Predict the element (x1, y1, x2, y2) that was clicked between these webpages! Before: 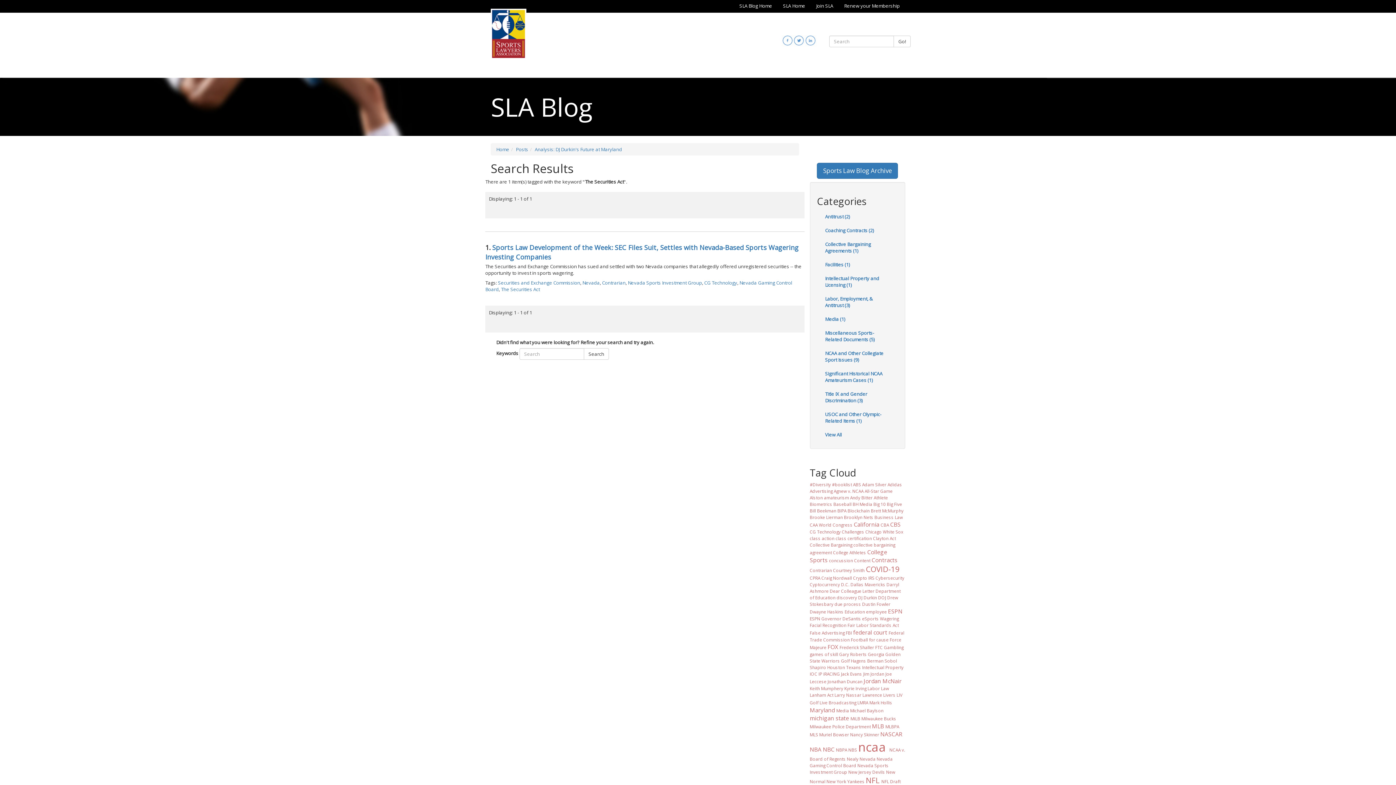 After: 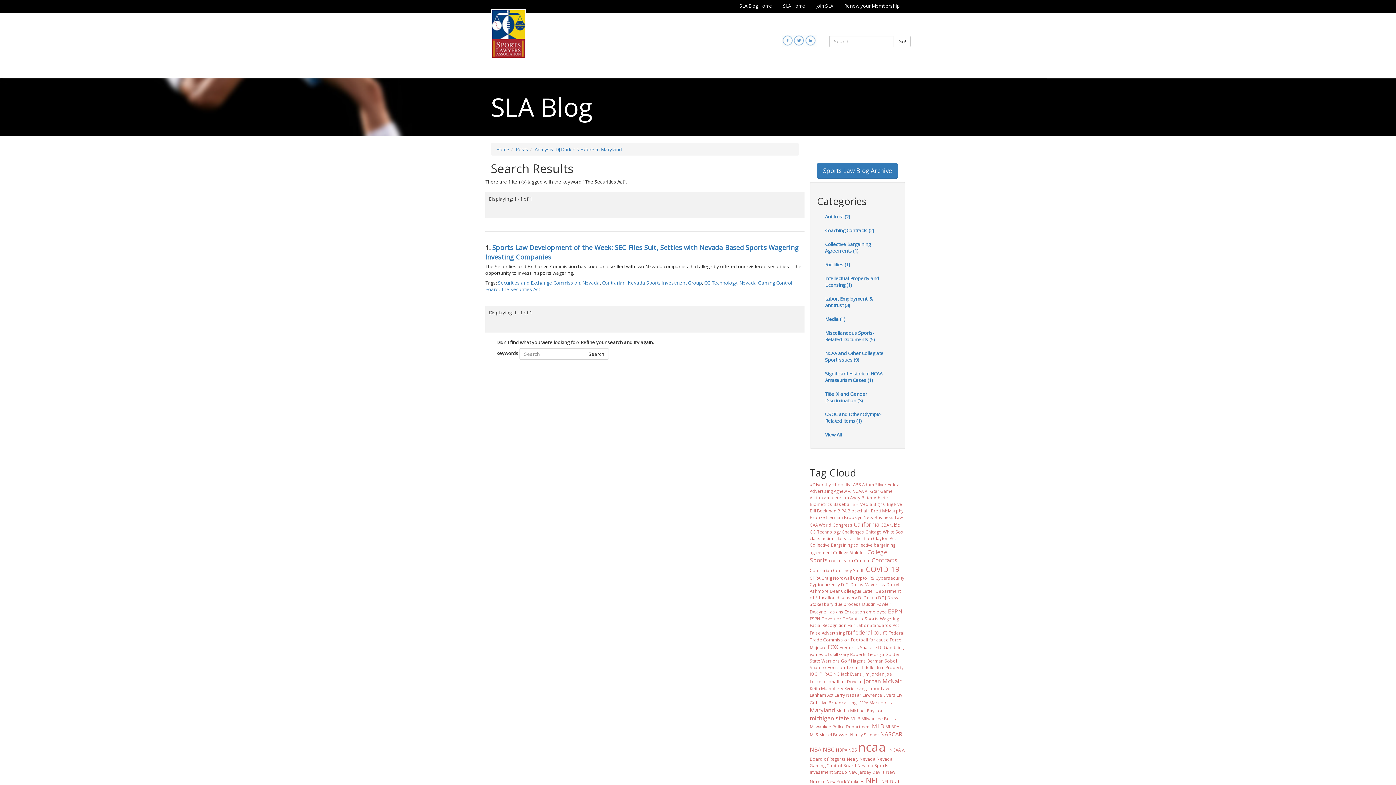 Action: bbox: (584, 348, 609, 359) label: Search